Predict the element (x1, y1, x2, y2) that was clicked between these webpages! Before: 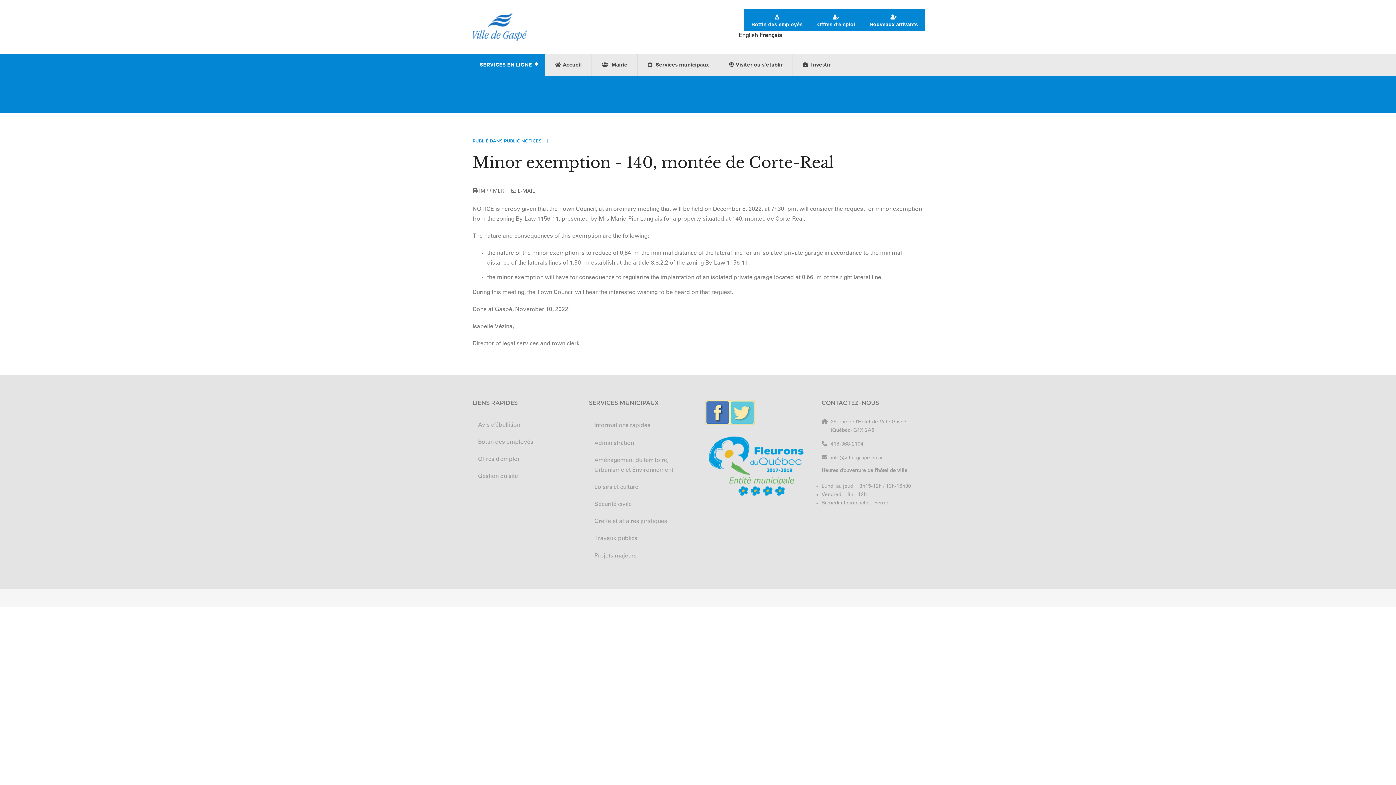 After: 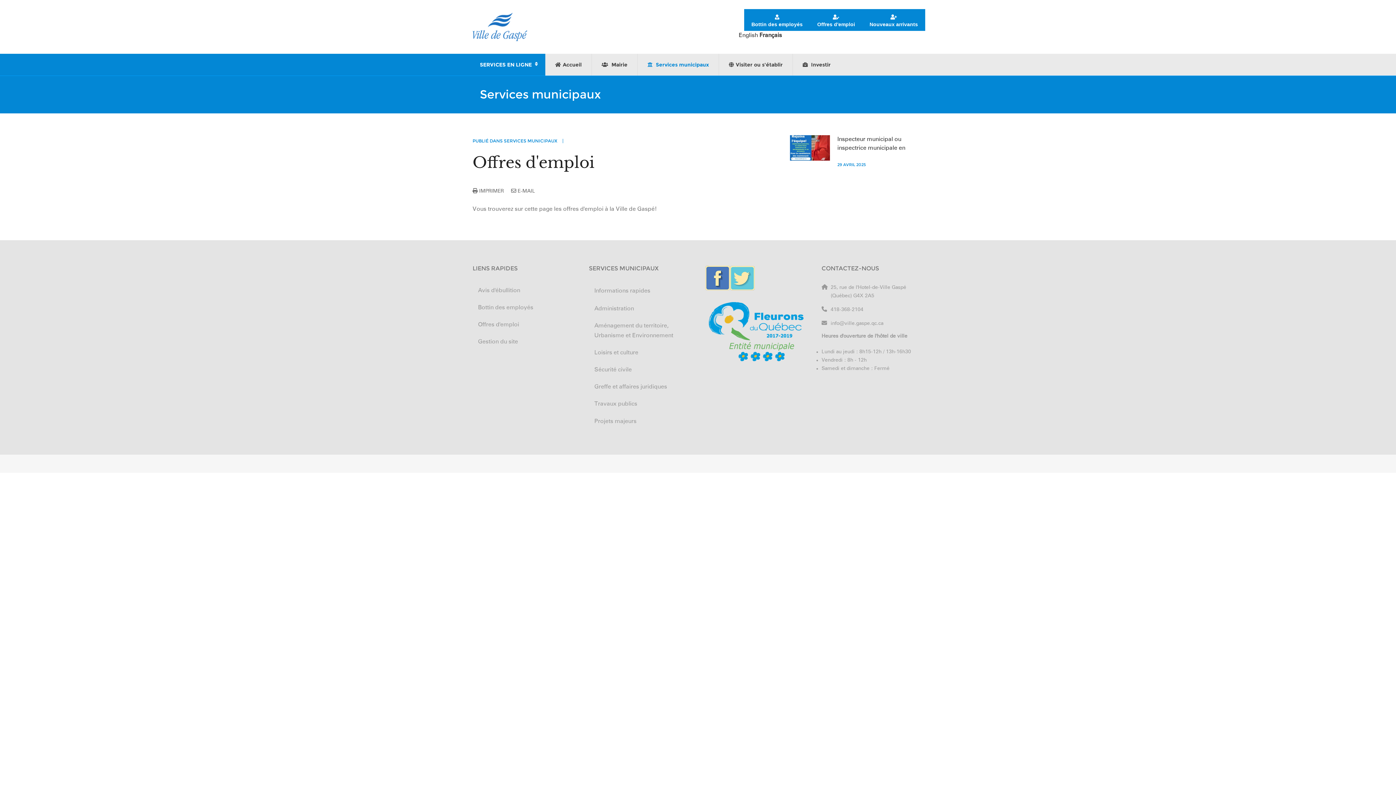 Action: label: 
Offres d'emploi bbox: (810, 9, 862, 30)